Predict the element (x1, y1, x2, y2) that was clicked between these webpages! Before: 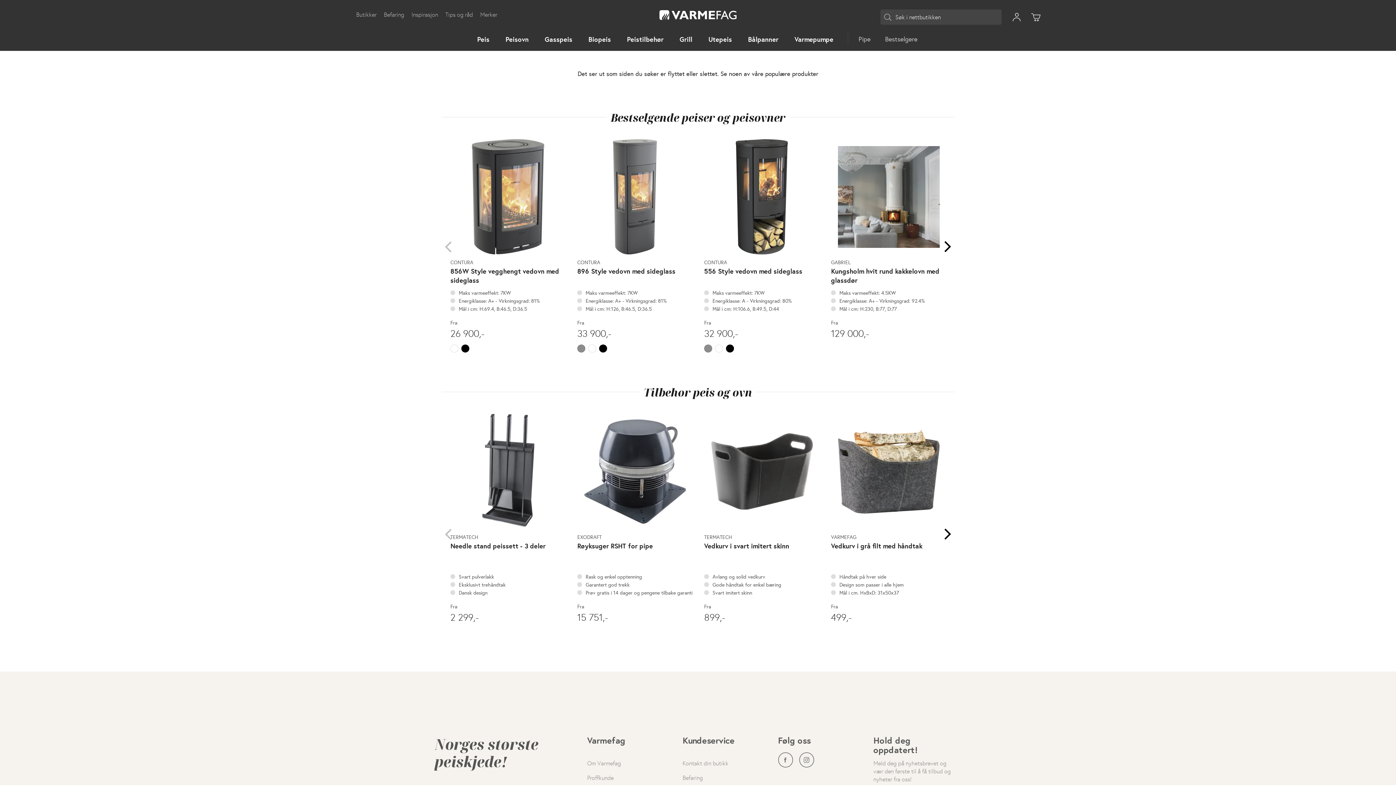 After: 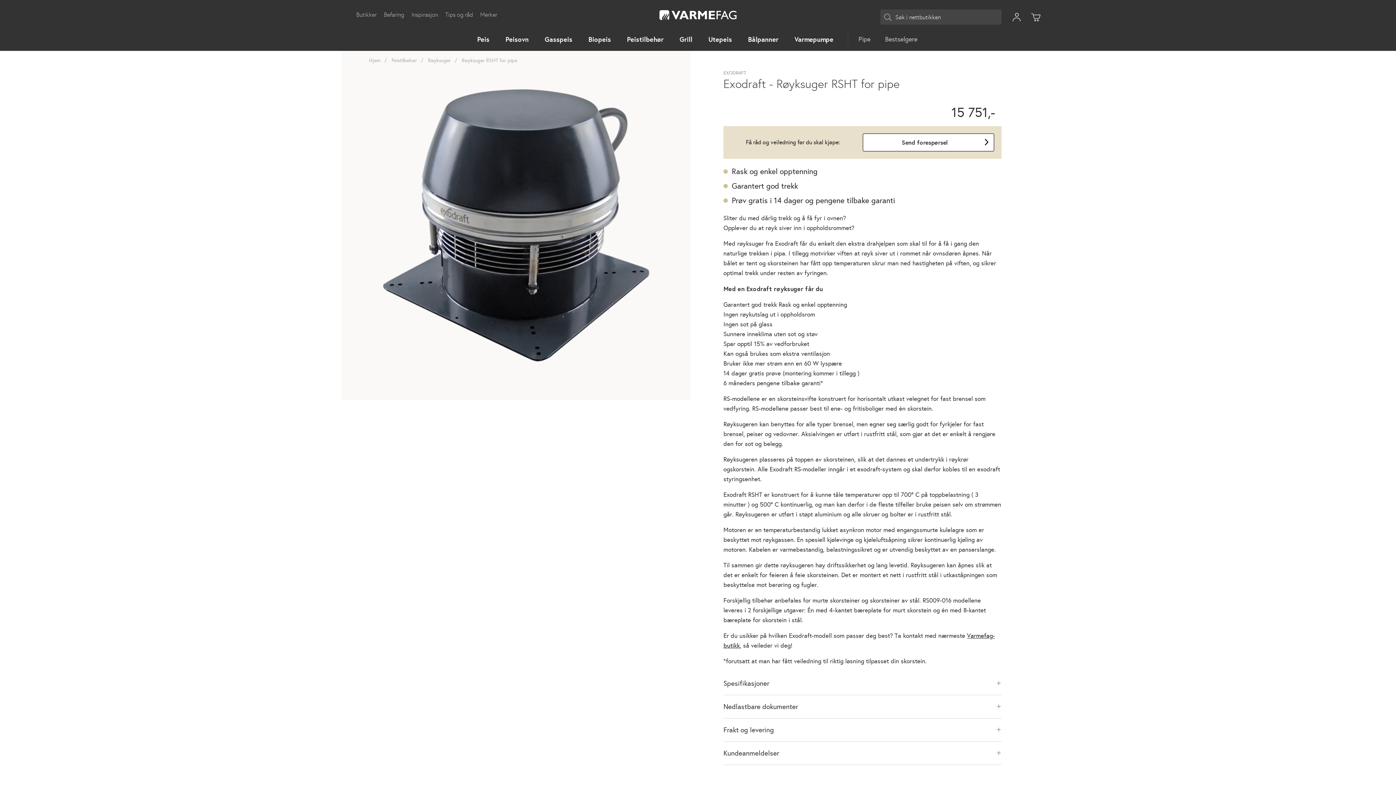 Action: label: Røyksuger RSHT for pipe bbox: (577, 541, 692, 550)